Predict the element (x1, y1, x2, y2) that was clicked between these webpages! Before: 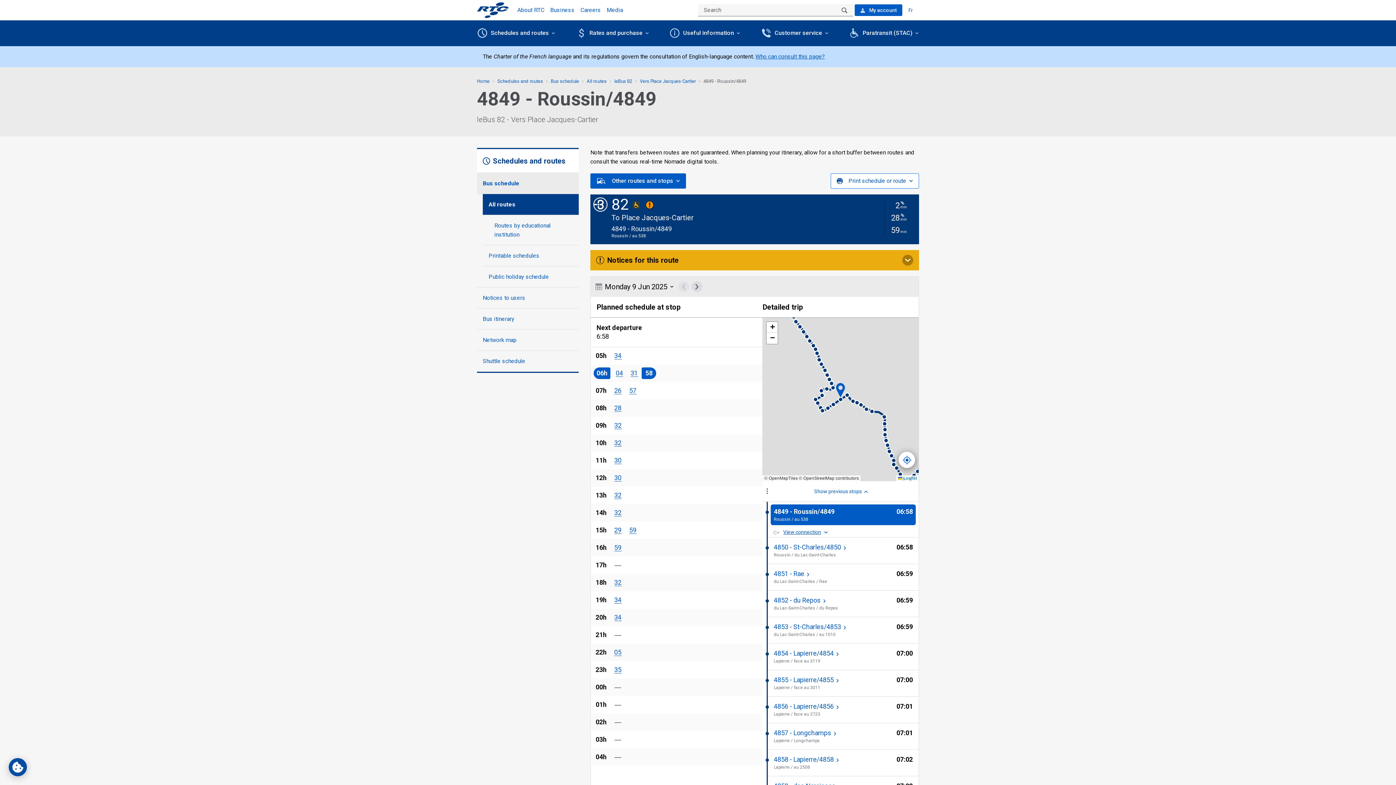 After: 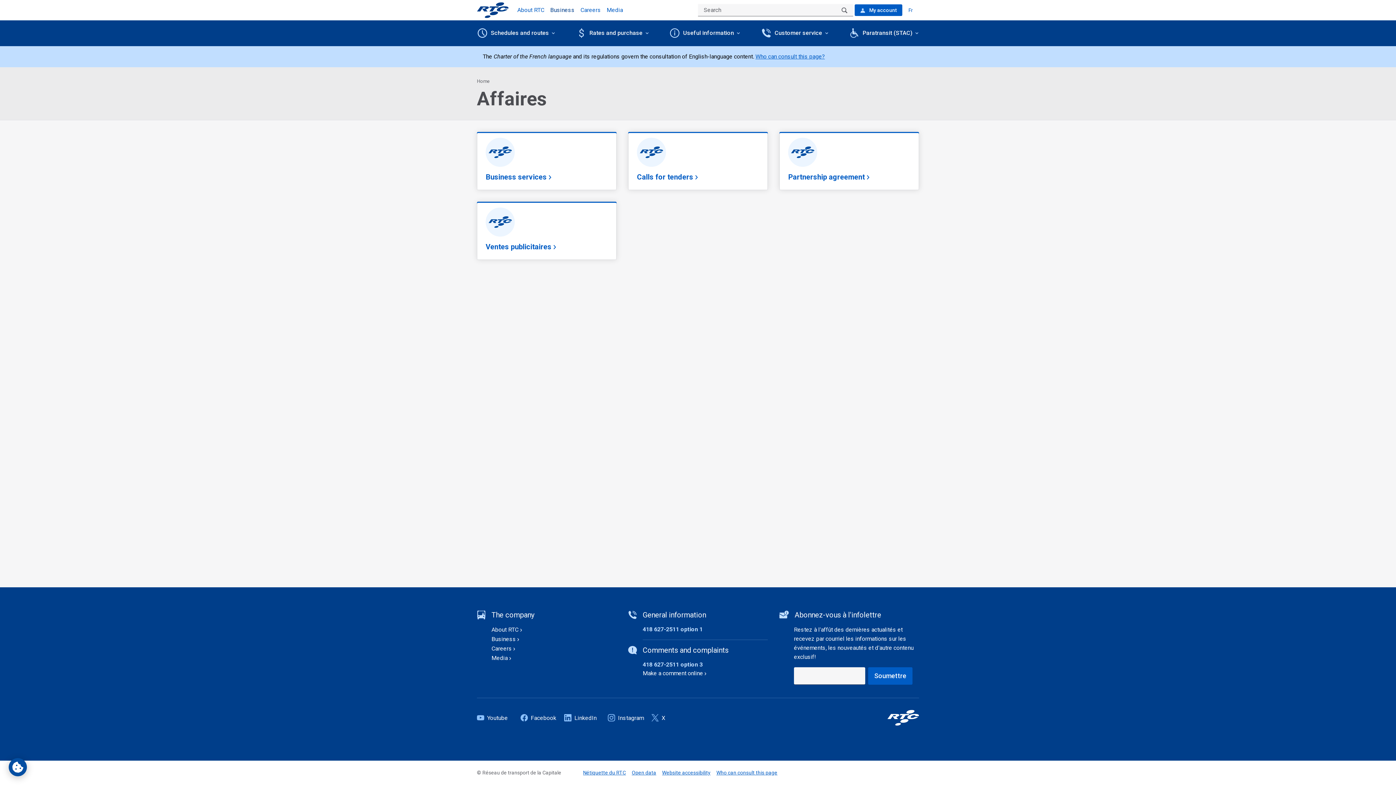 Action: label: Business bbox: (550, 6, 574, 13)